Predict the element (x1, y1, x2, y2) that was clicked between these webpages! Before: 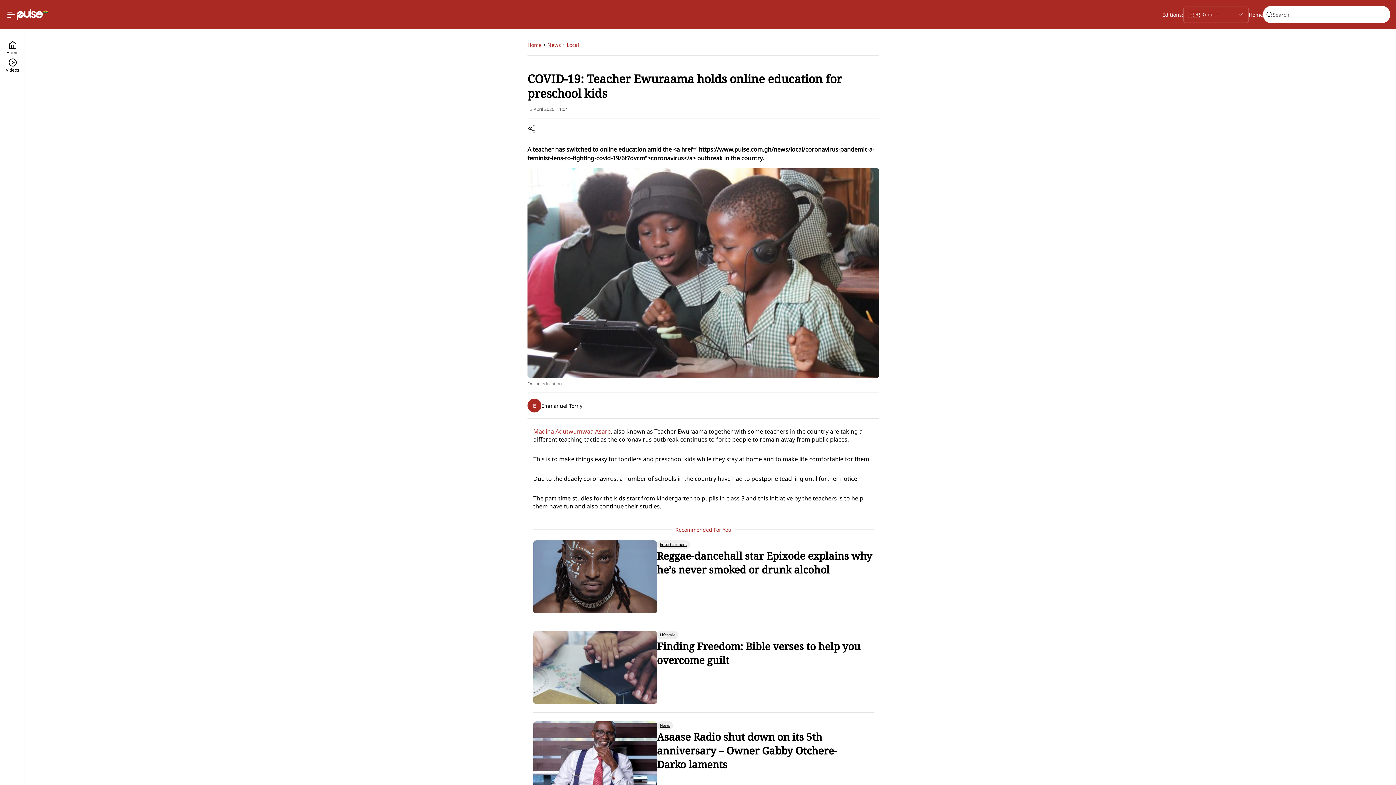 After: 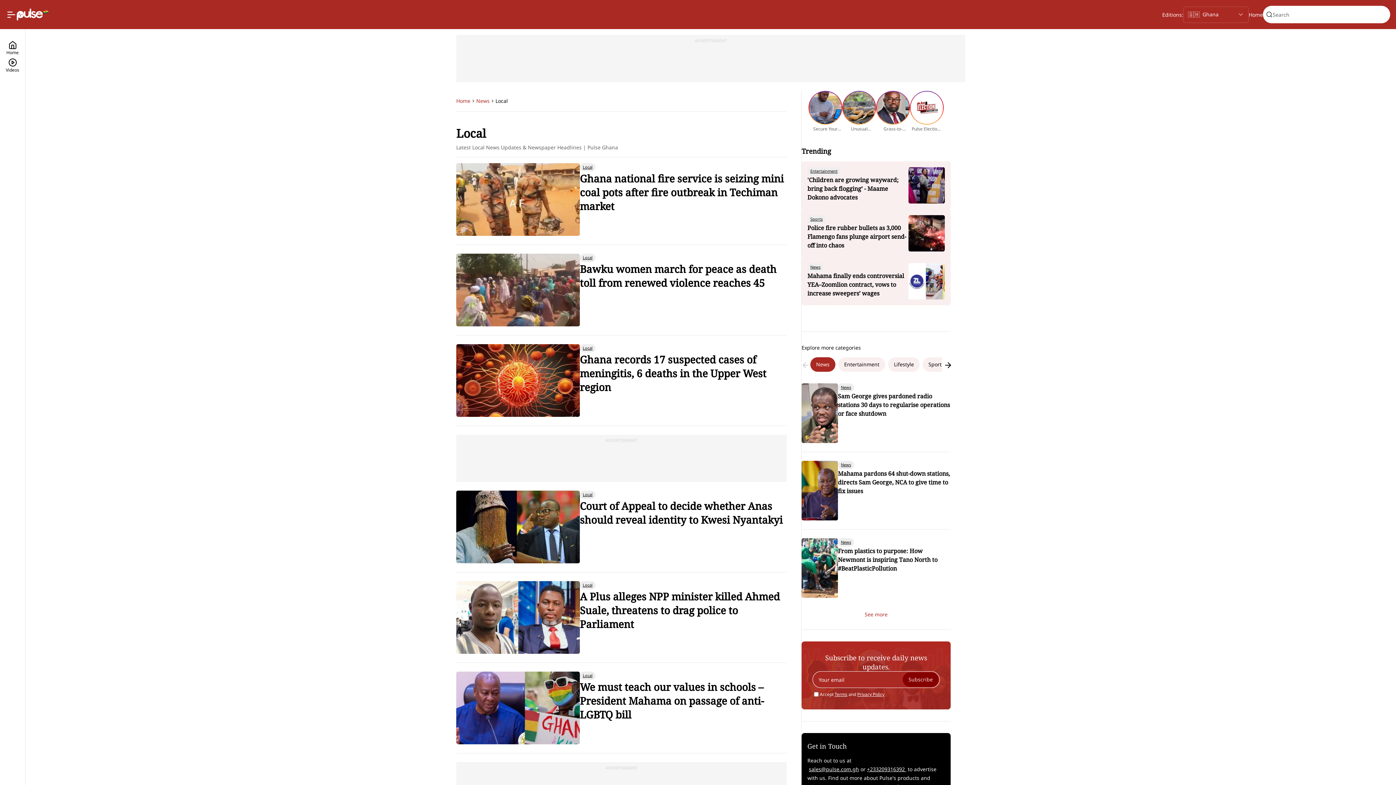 Action: label: Local bbox: (566, 40, 579, 49)